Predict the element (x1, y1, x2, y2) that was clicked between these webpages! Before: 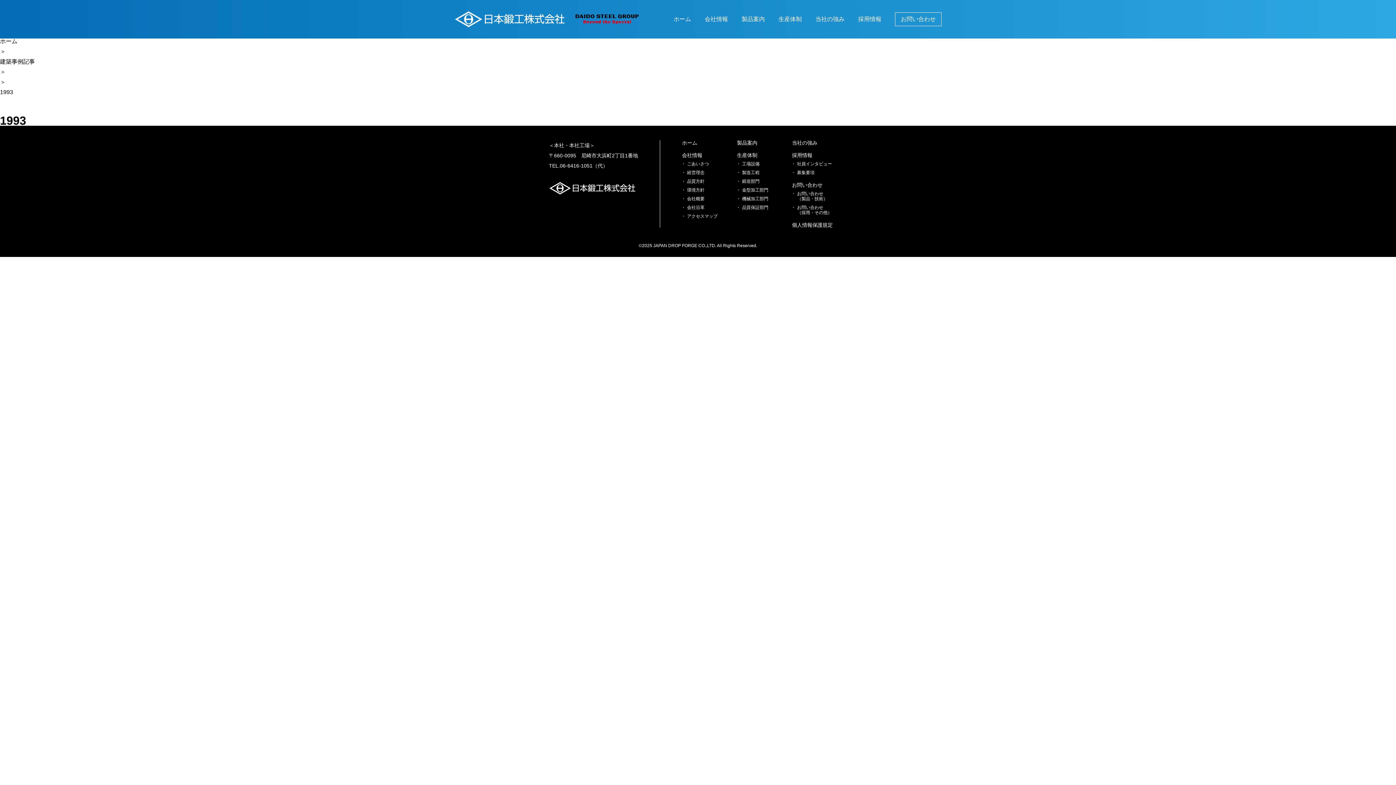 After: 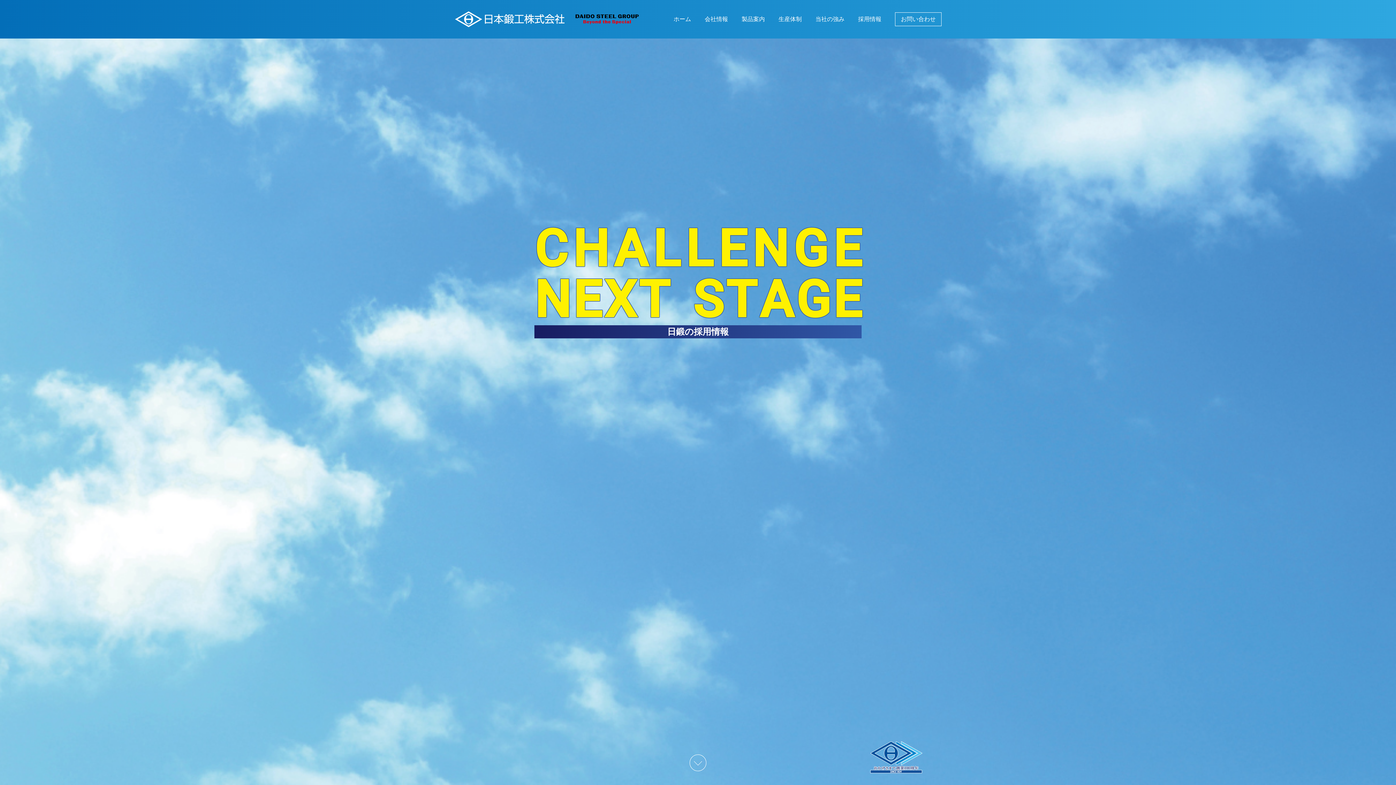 Action: bbox: (858, 16, 881, 22) label: 採用情報
